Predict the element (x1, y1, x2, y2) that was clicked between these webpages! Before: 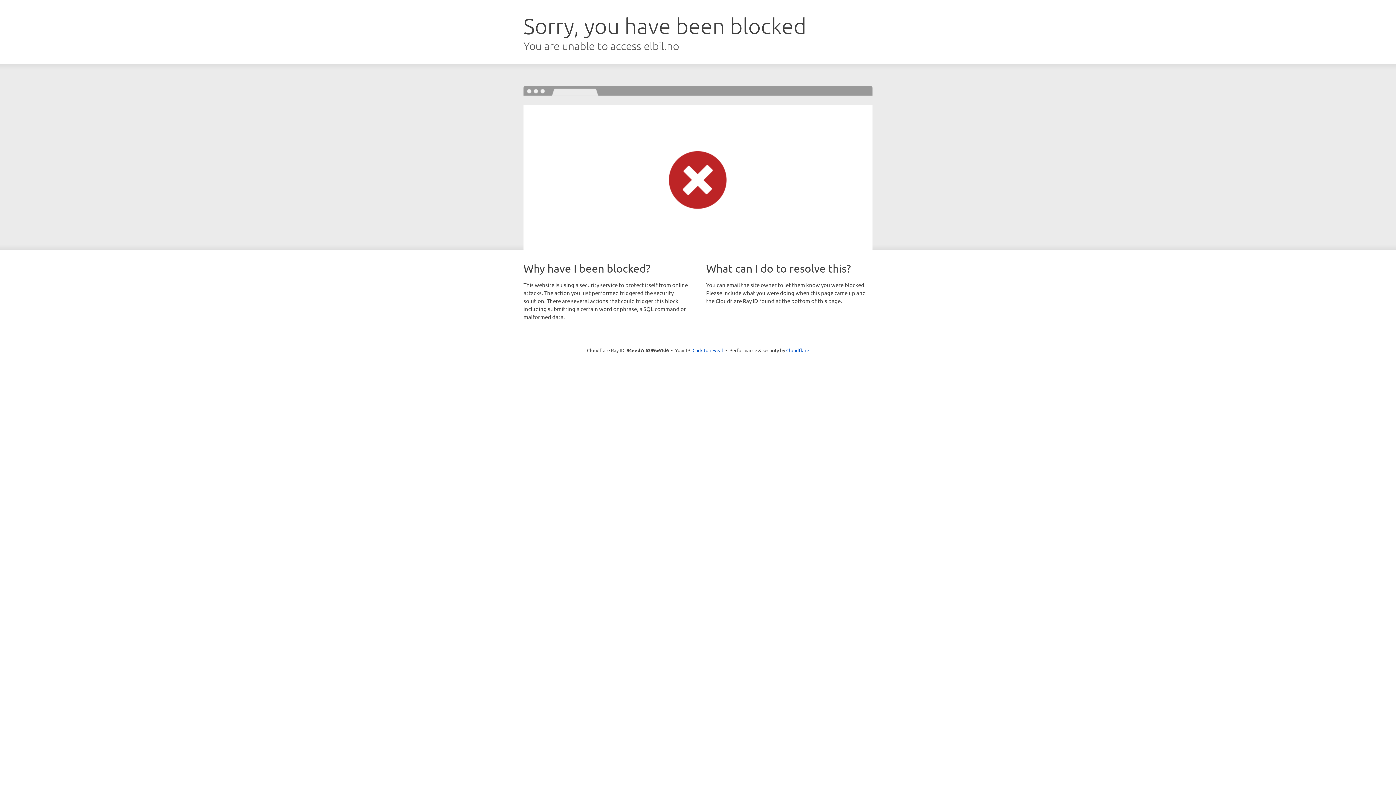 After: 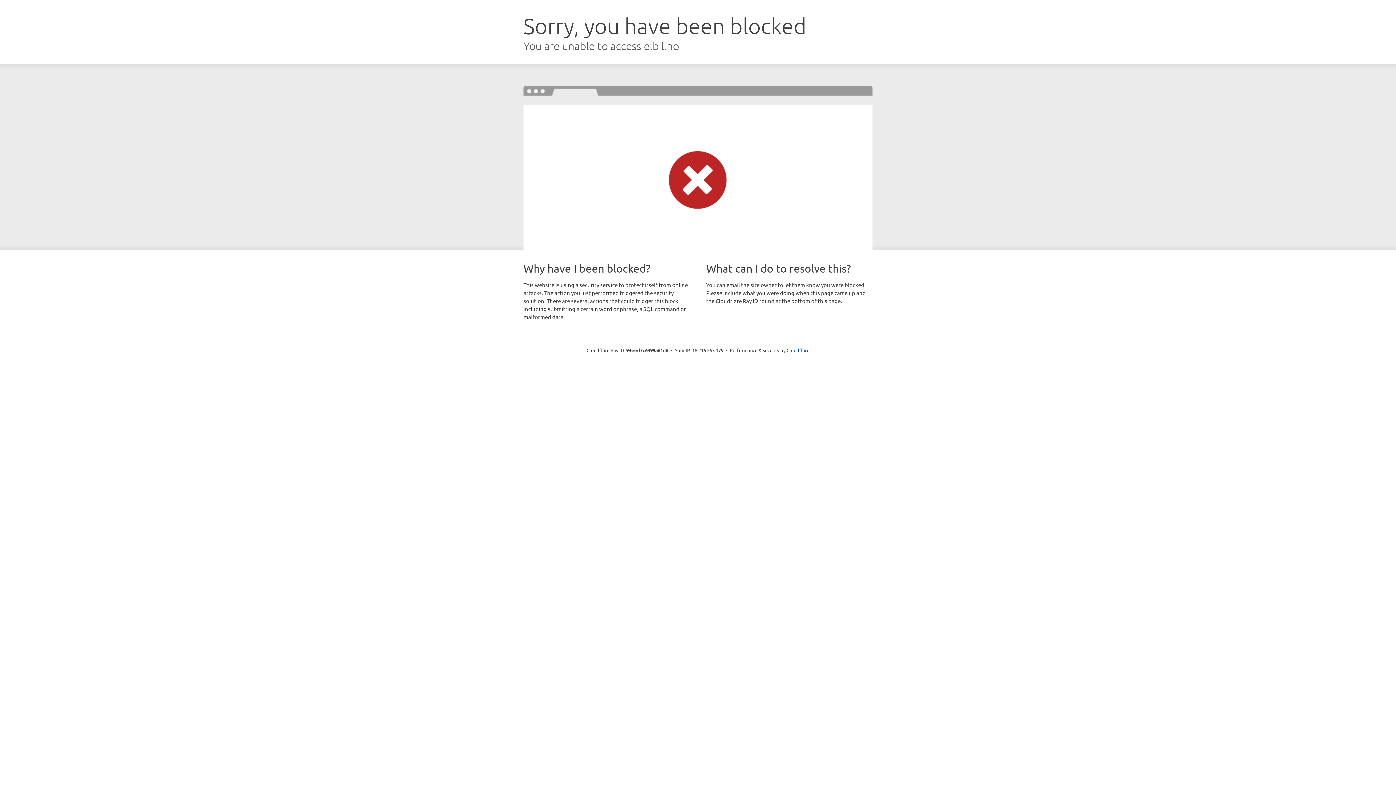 Action: label: Click to reveal bbox: (692, 346, 723, 353)